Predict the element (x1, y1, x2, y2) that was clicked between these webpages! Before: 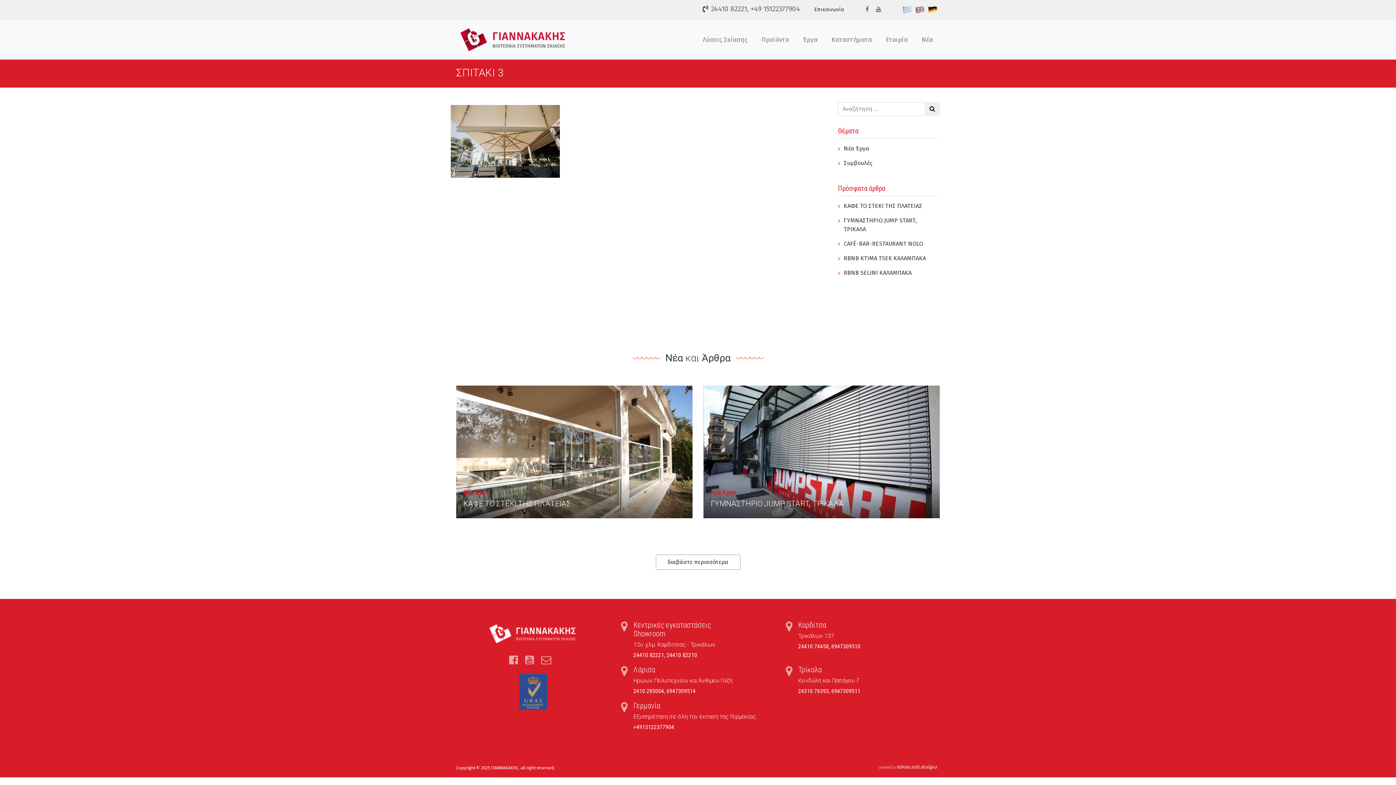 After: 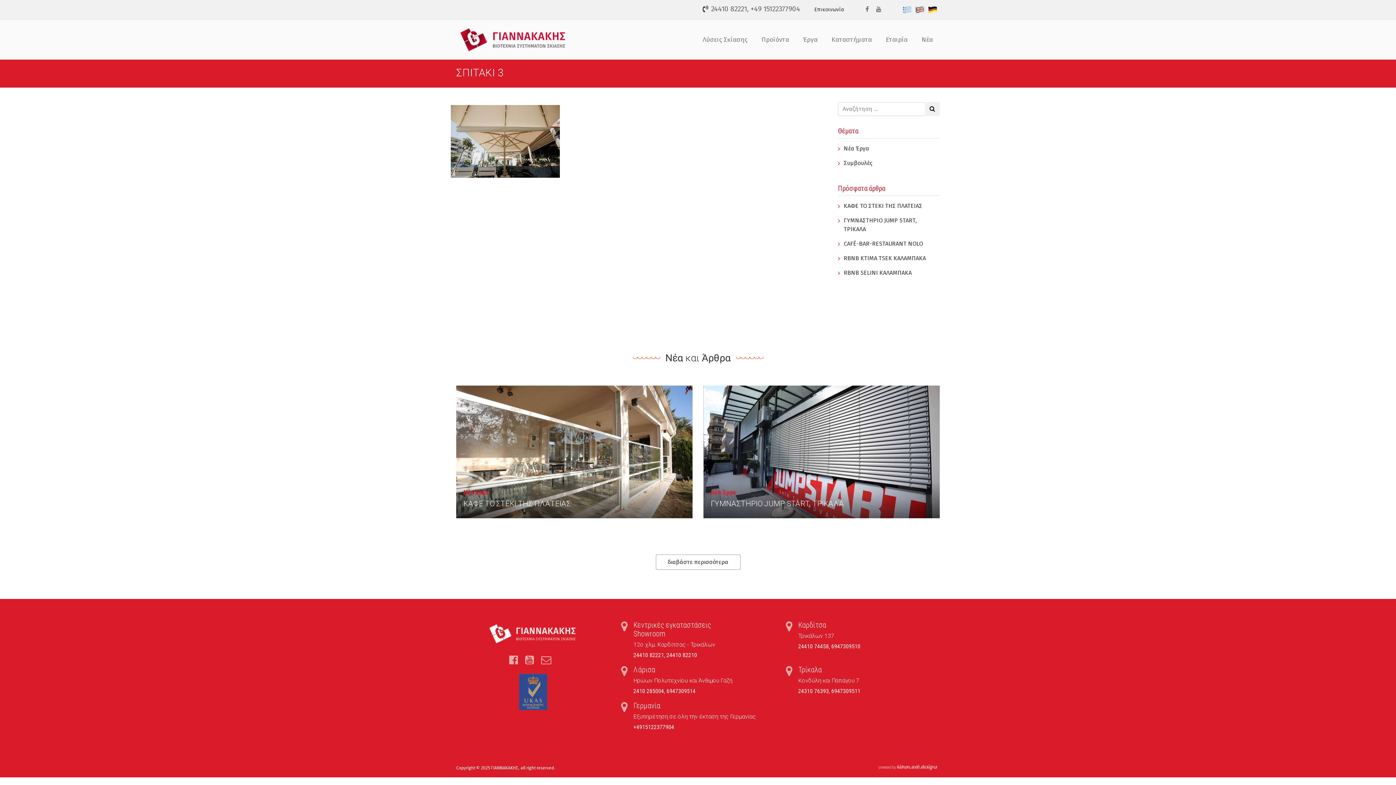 Action: bbox: (519, 688, 547, 695)